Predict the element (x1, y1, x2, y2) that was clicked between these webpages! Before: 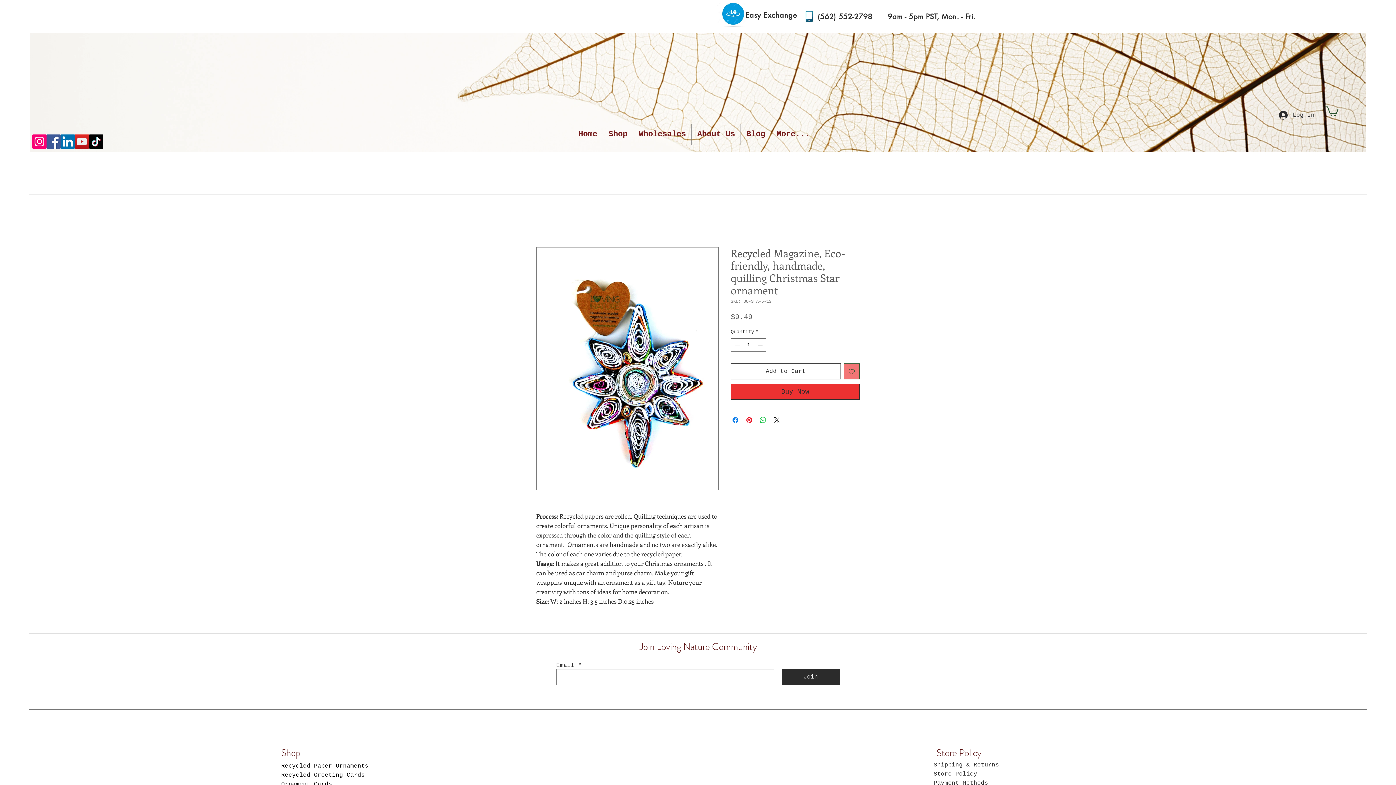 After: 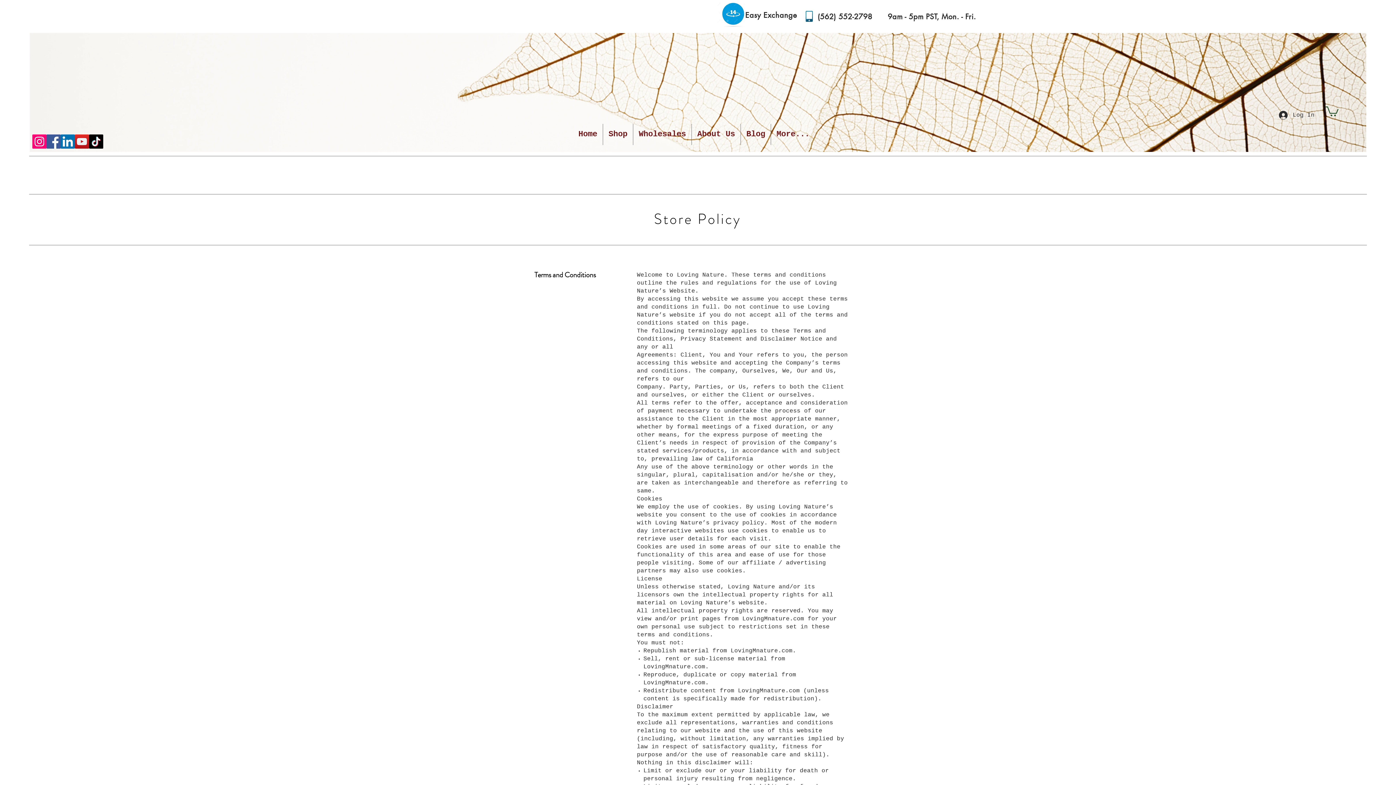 Action: bbox: (933, 780, 988, 786) label: Payment Methods